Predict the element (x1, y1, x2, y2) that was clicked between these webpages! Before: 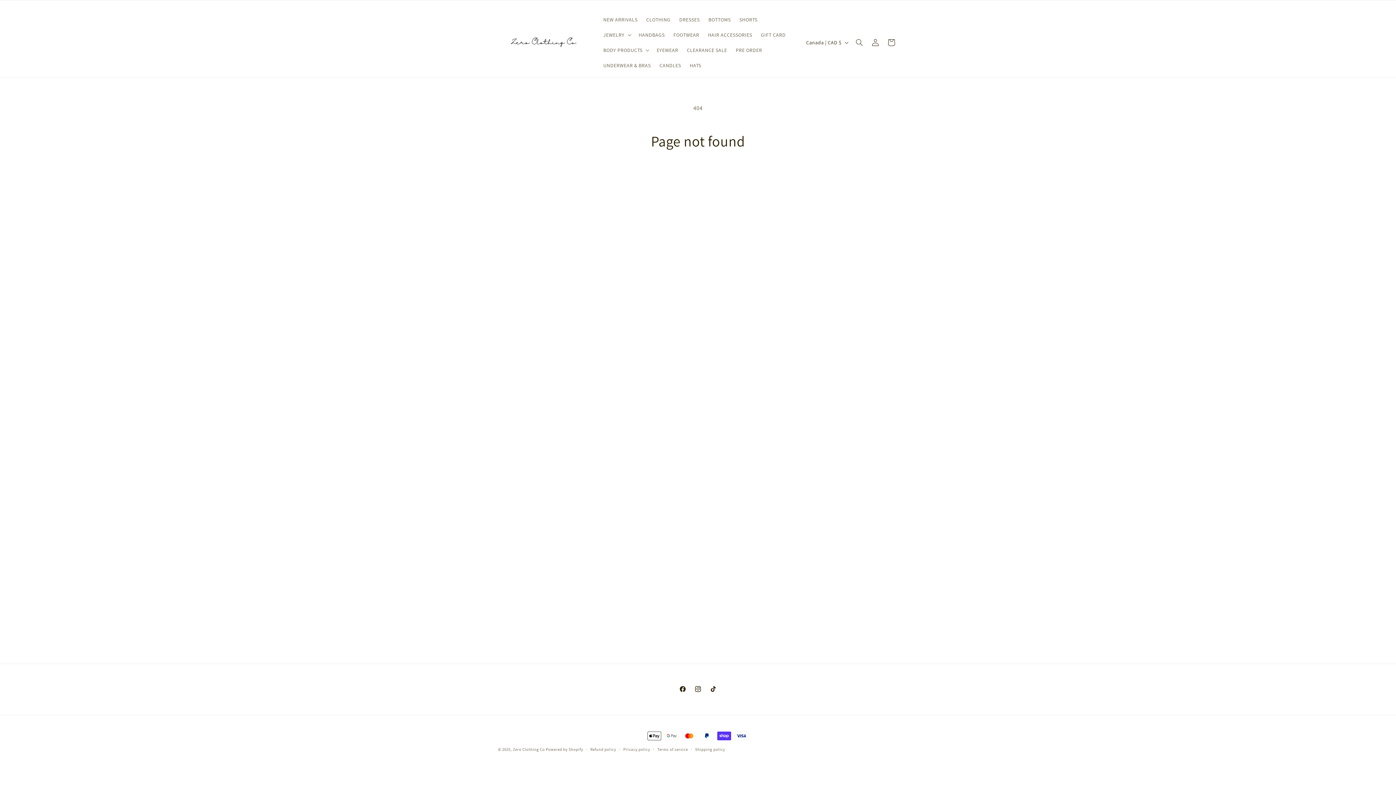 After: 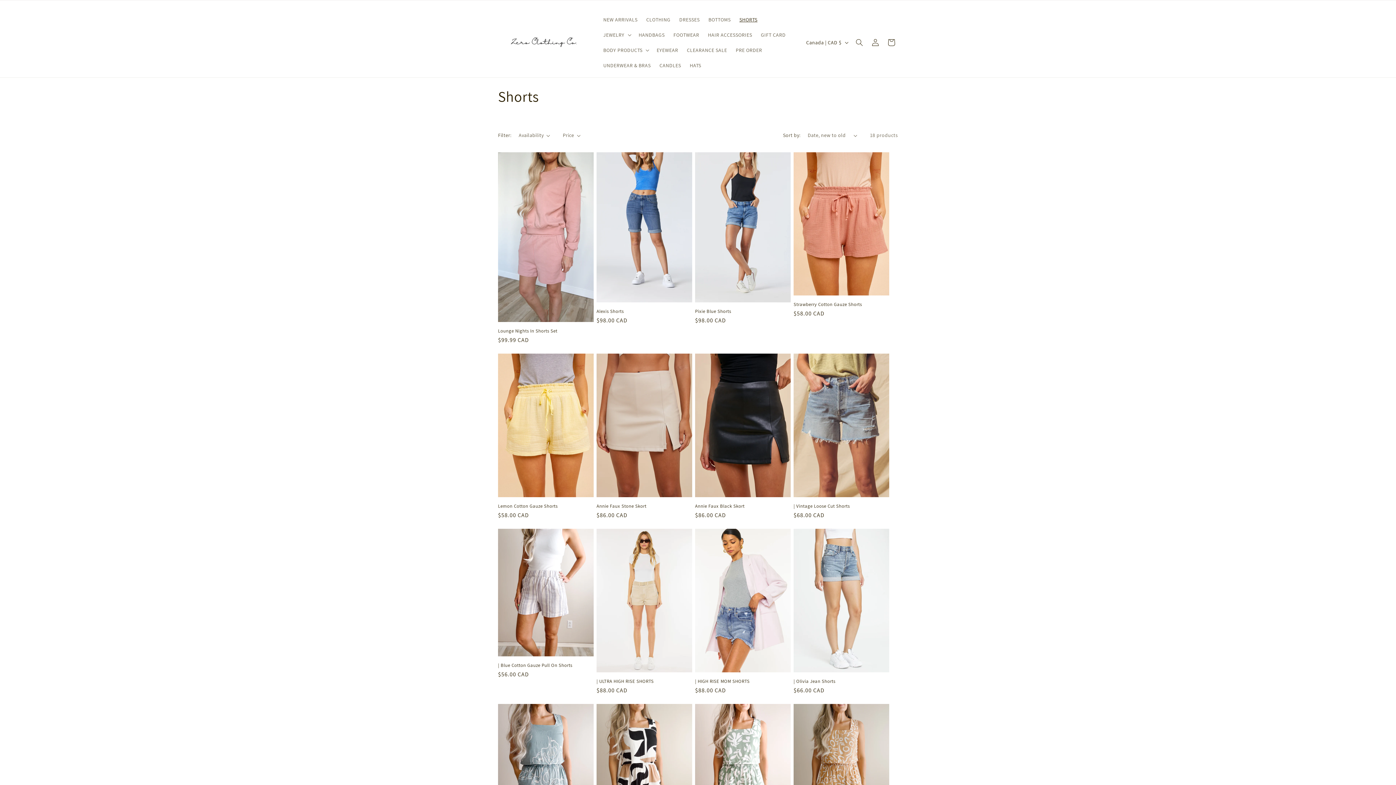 Action: bbox: (735, 12, 762, 27) label: SHORTS